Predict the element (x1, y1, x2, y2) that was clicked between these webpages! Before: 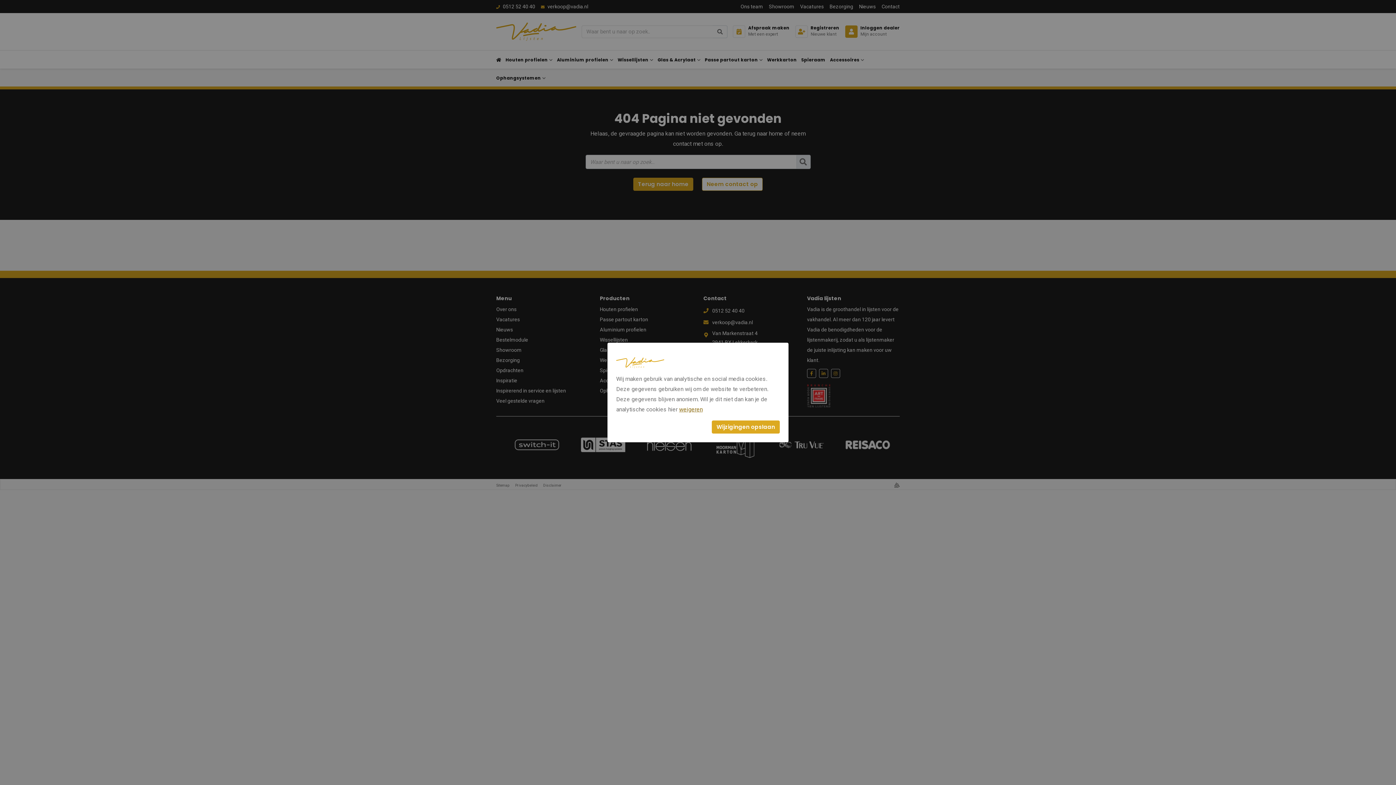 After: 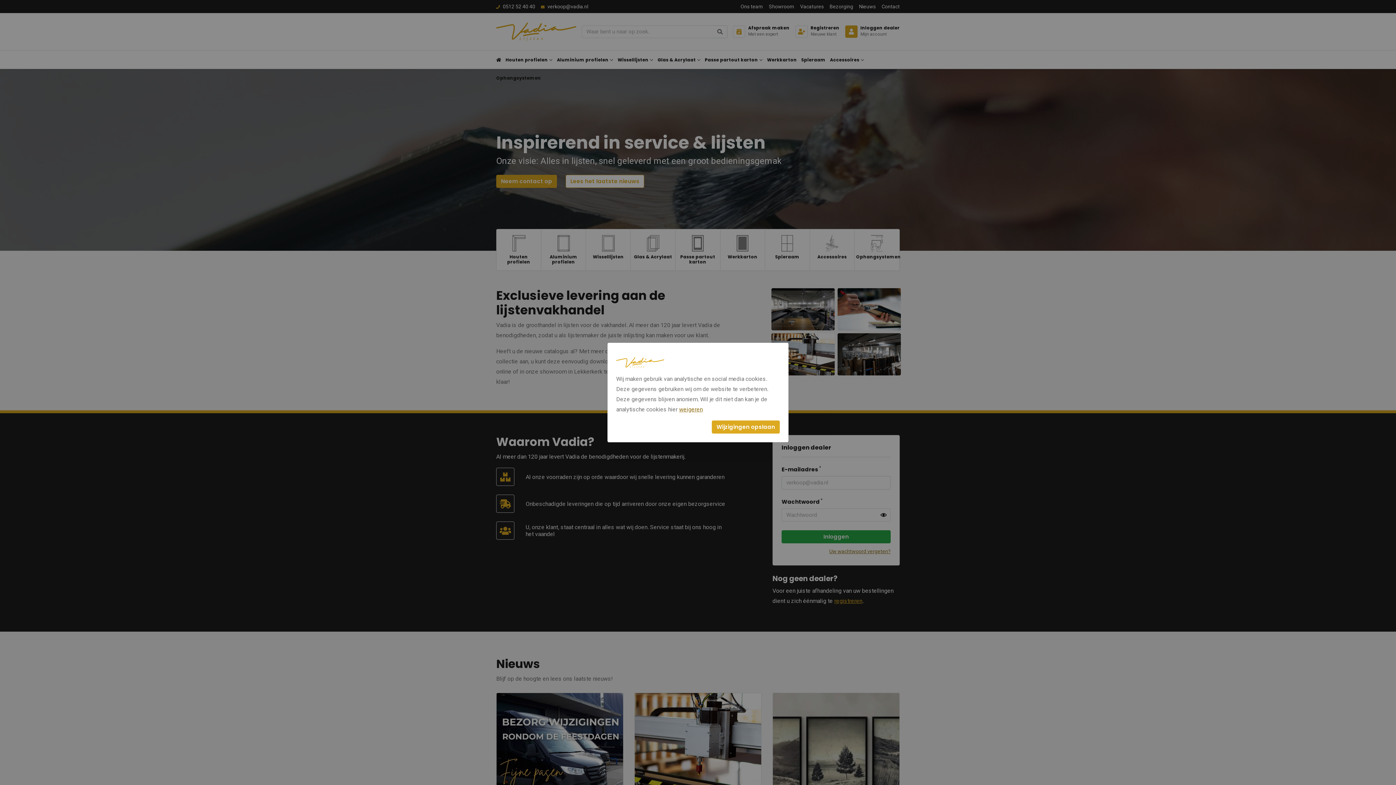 Action: bbox: (616, 358, 664, 365)